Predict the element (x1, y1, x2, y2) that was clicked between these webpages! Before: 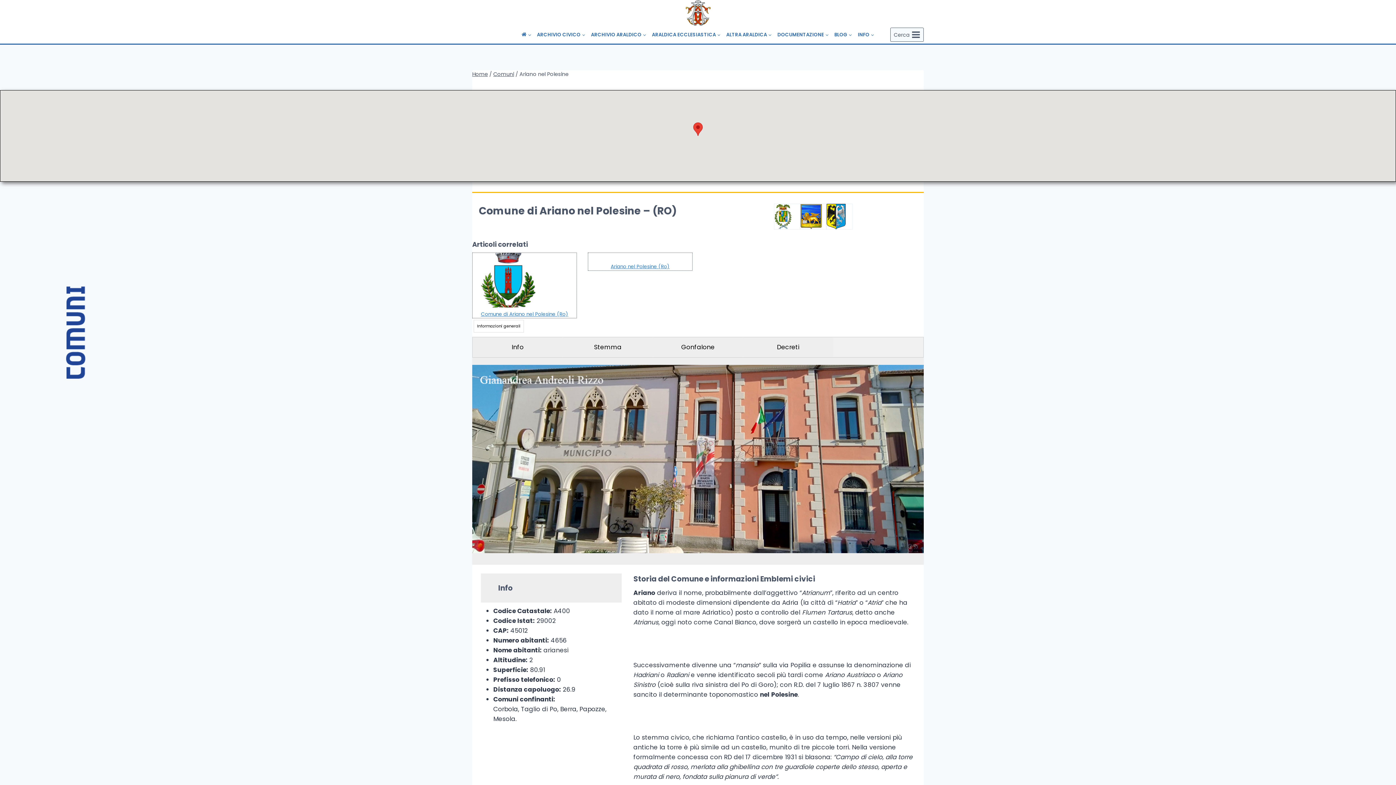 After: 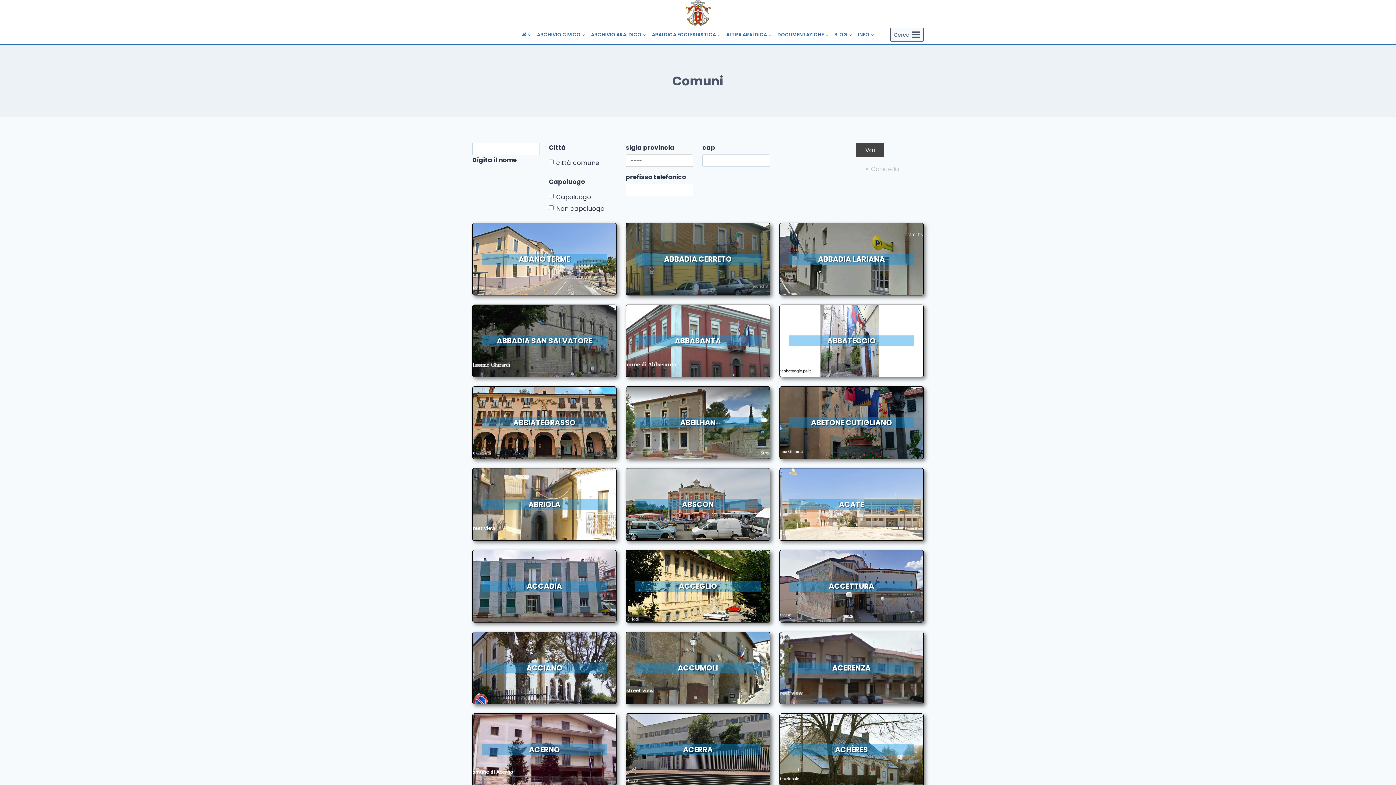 Action: bbox: (493, 70, 514, 77) label: Comuni